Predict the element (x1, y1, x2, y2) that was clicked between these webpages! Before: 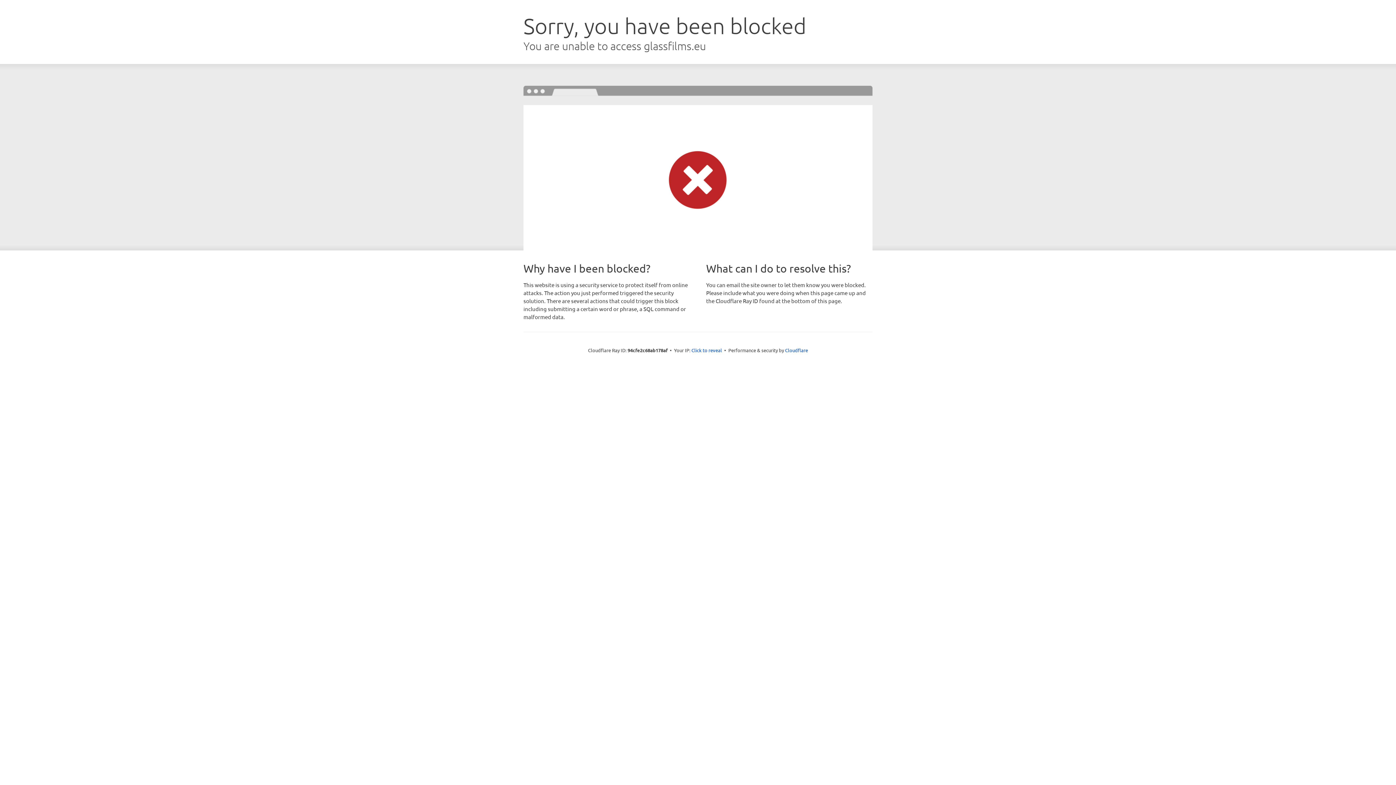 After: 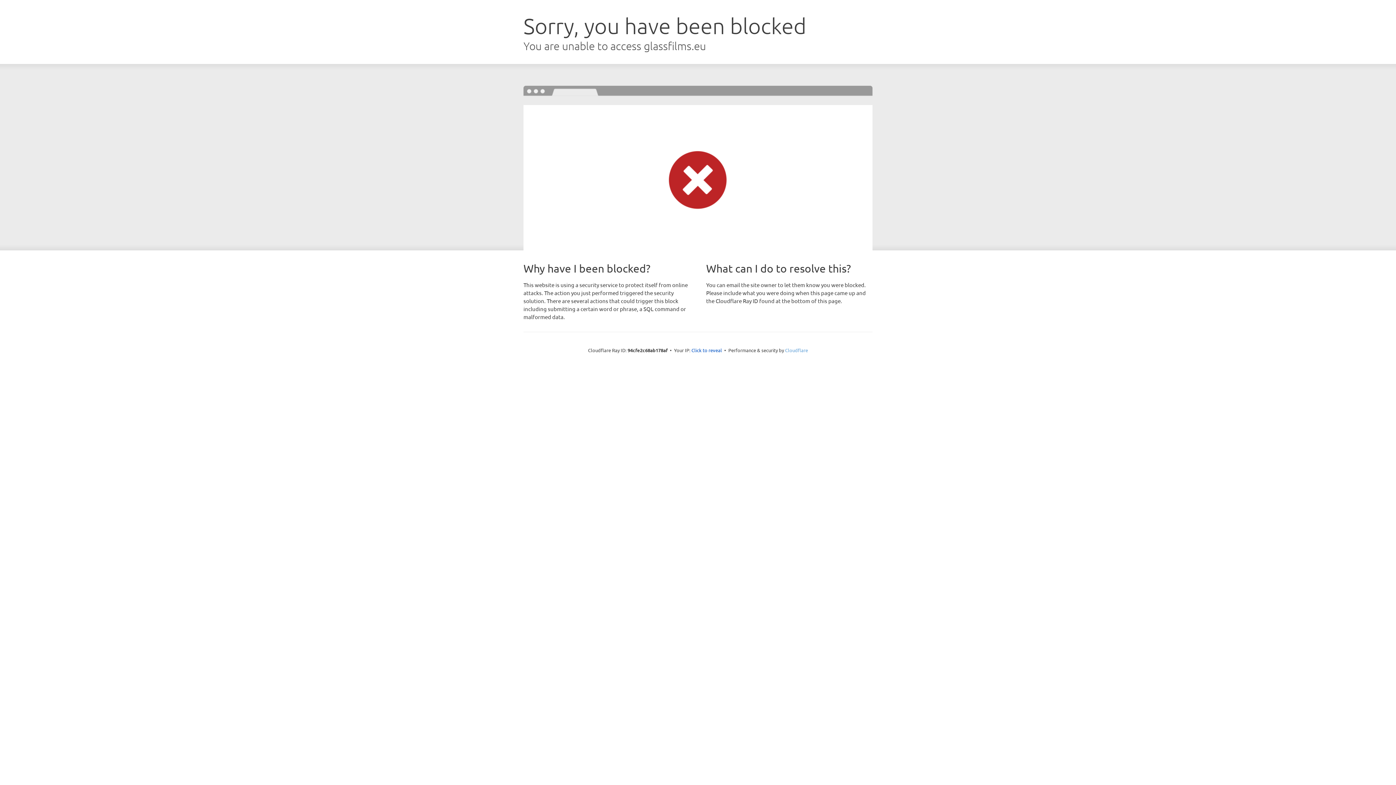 Action: bbox: (785, 347, 808, 353) label: Cloudflare